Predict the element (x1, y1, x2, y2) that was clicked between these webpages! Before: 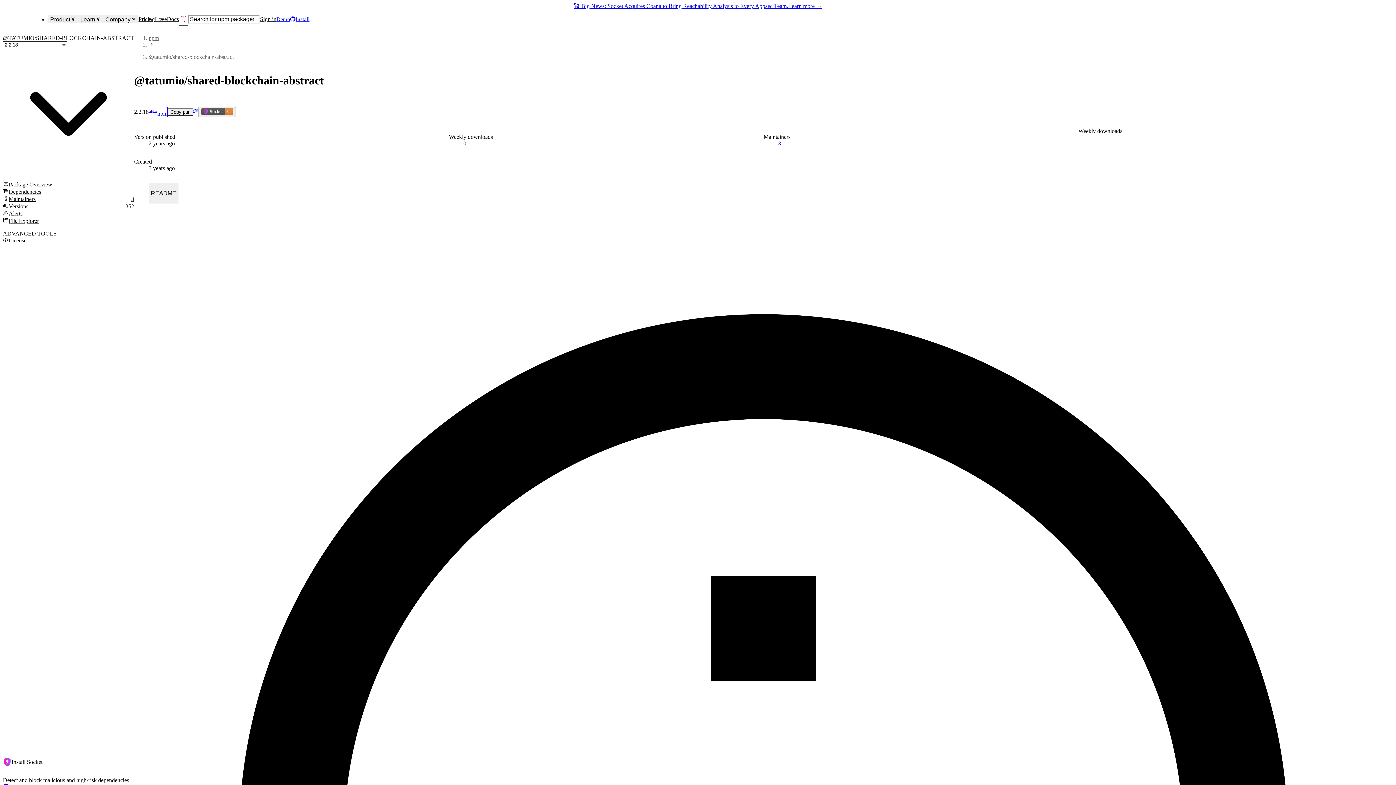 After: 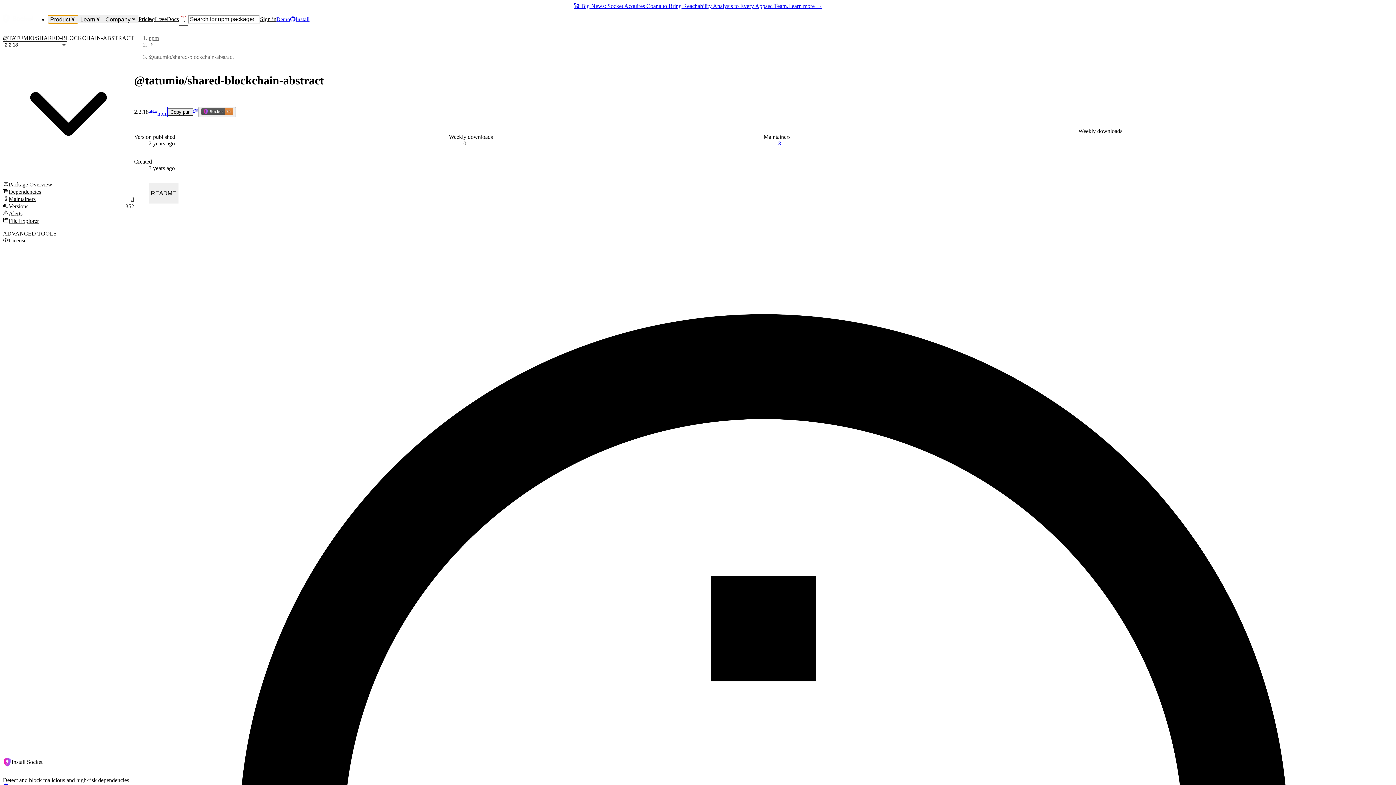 Action: bbox: (48, 15, 78, 23) label: Product